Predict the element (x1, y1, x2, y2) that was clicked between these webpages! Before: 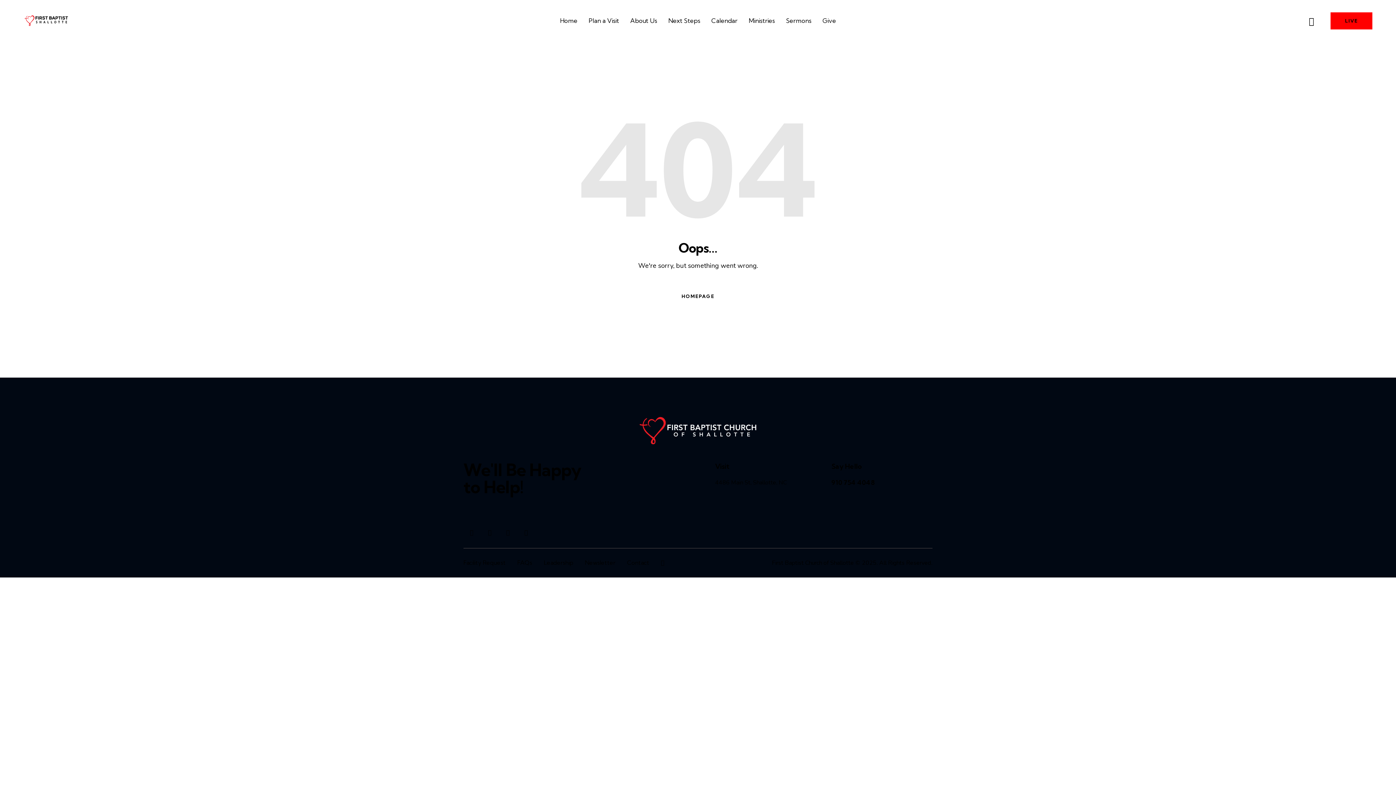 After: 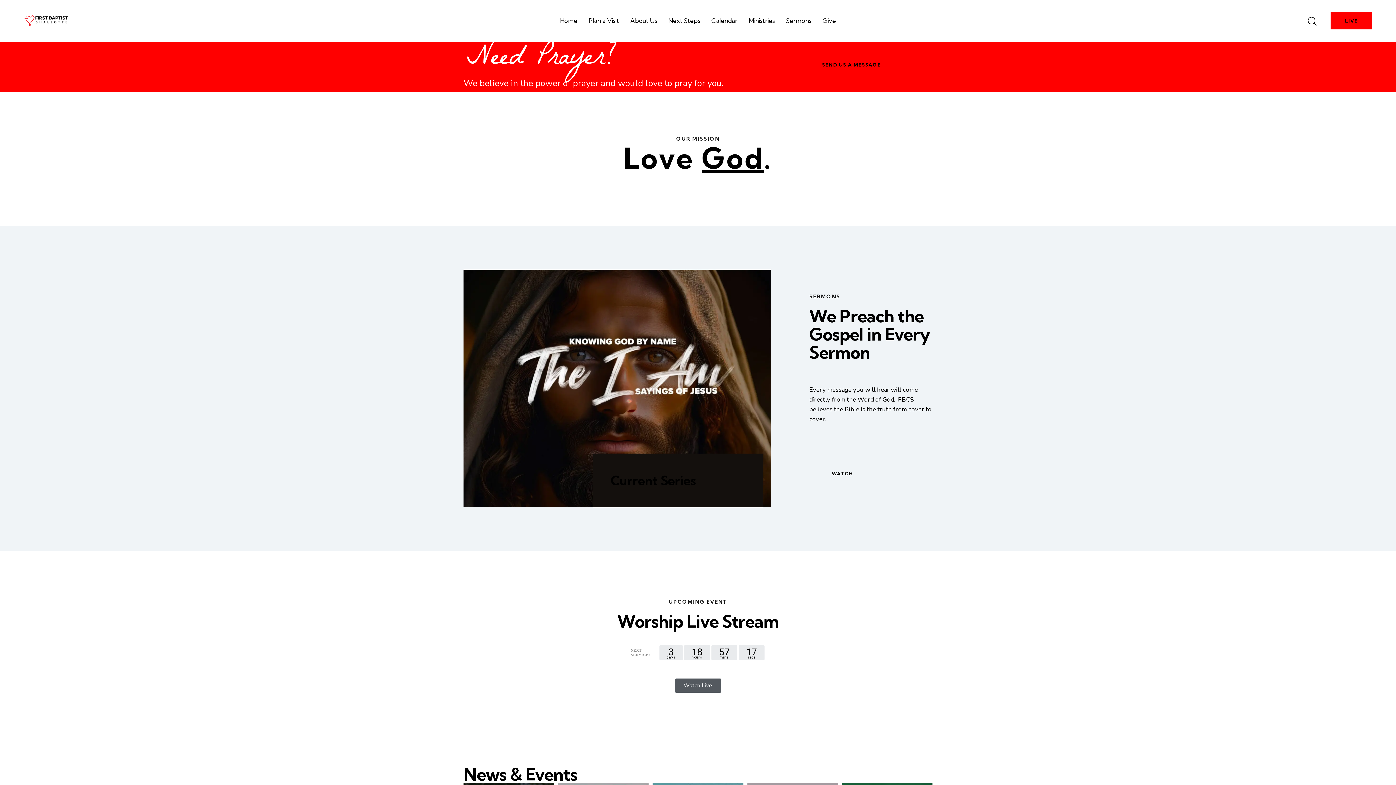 Action: bbox: (659, 286, 737, 306) label: HOMEPAGE